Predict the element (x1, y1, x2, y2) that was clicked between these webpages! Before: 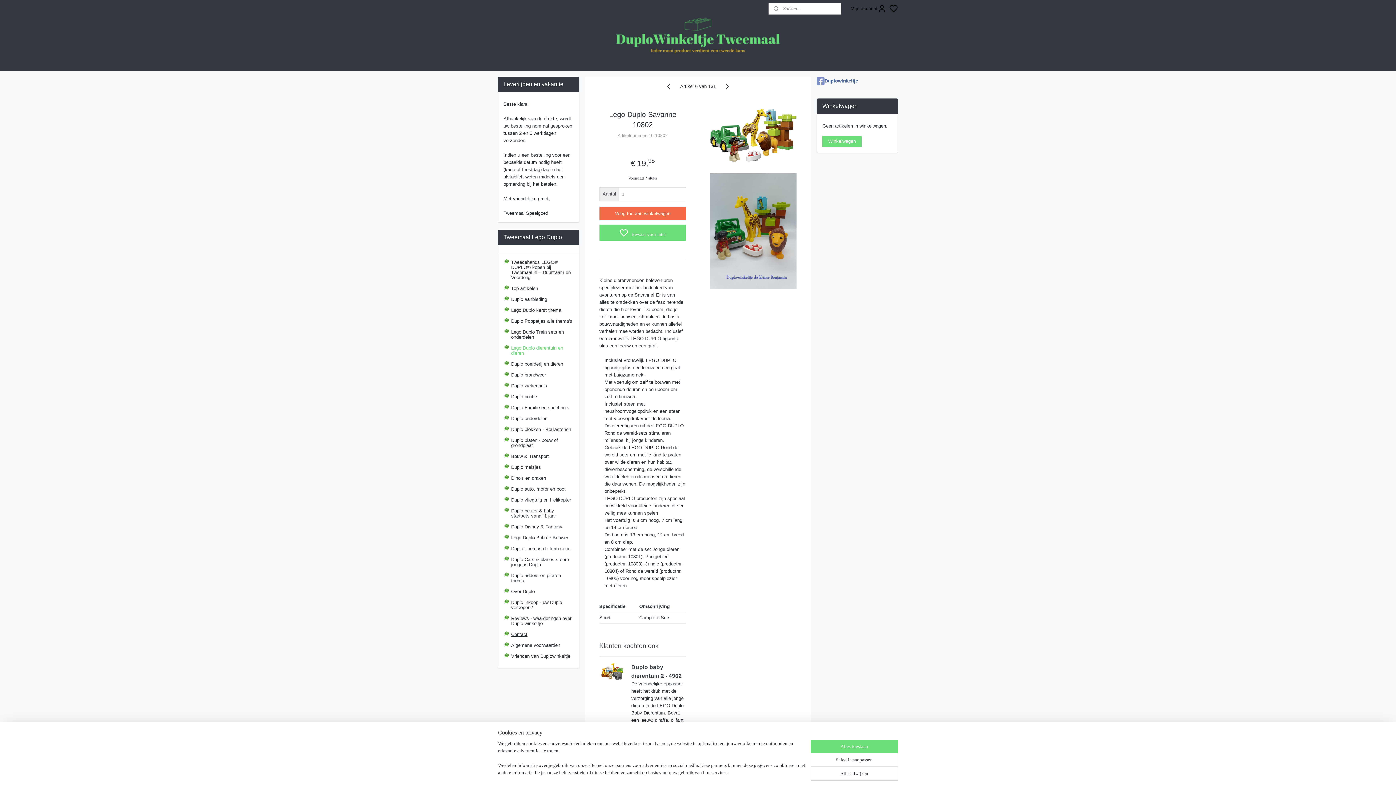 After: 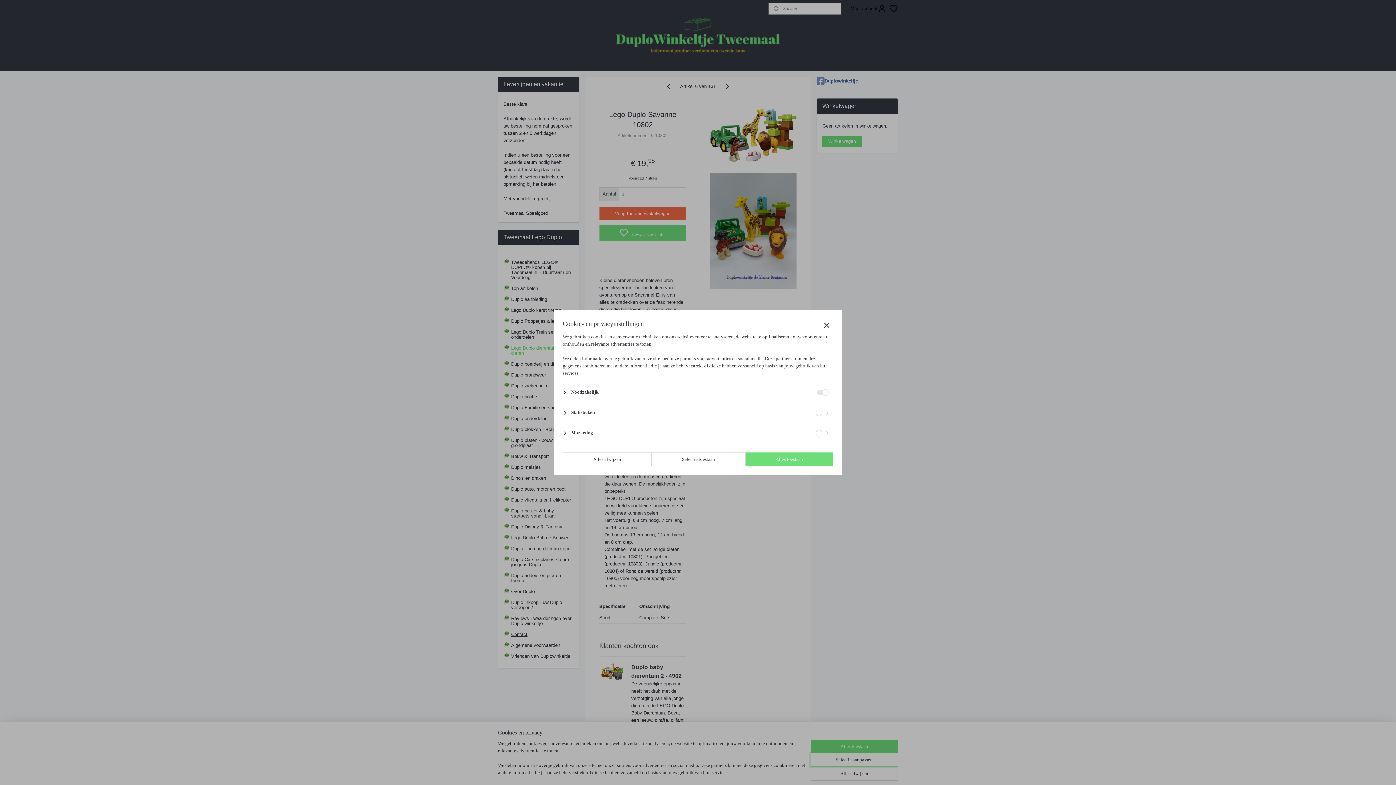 Action: label: Selectie aanpassen bbox: (810, 753, 898, 767)